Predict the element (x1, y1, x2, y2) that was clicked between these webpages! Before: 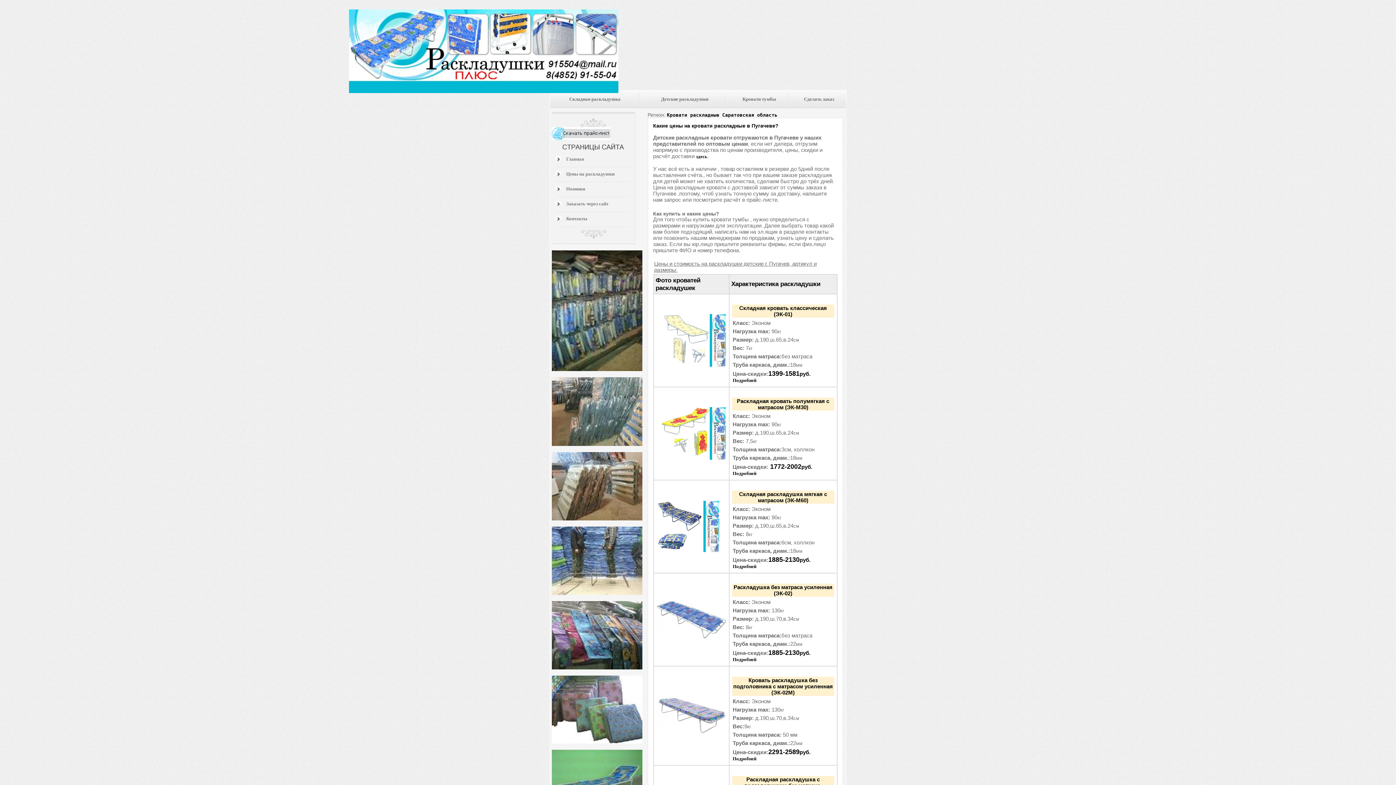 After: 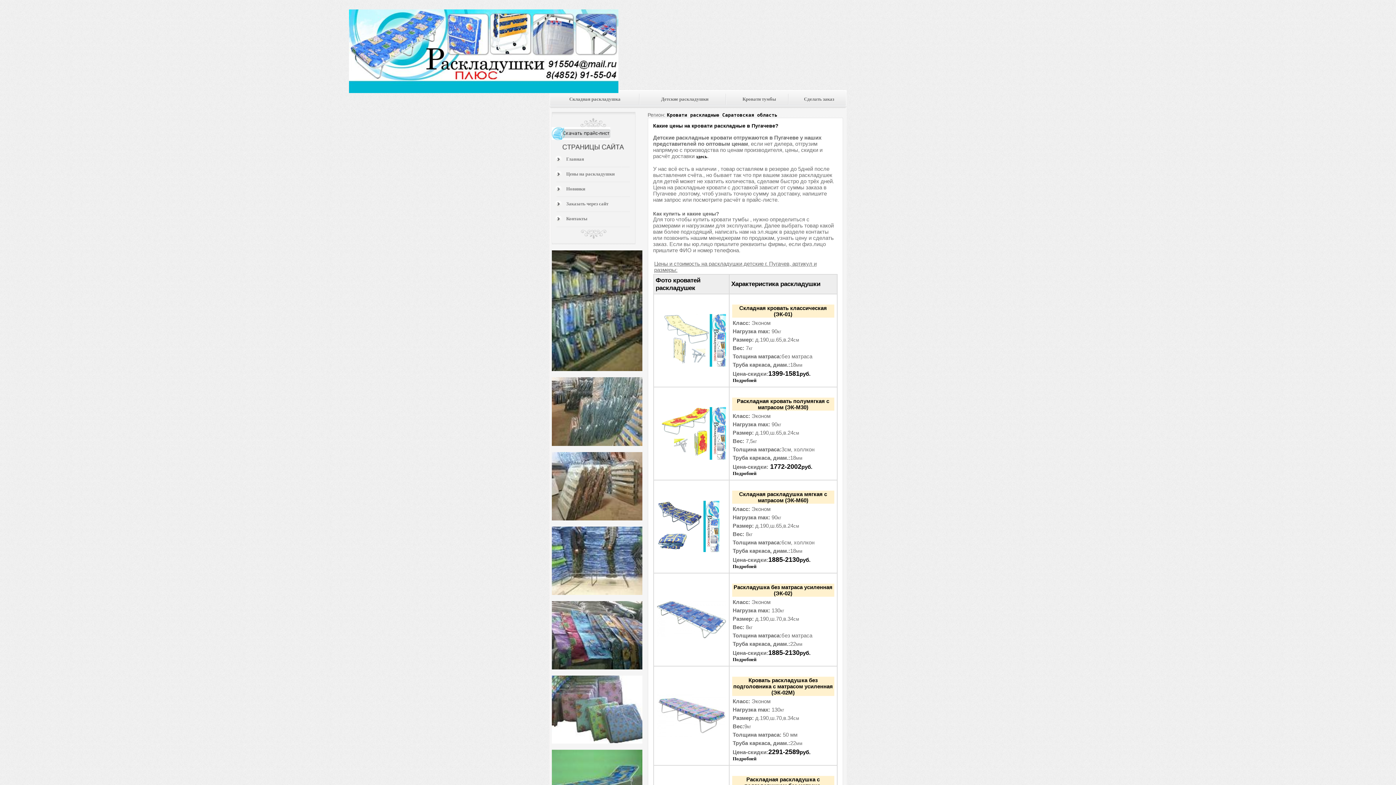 Action: label: Подробней bbox: (732, 657, 756, 662)